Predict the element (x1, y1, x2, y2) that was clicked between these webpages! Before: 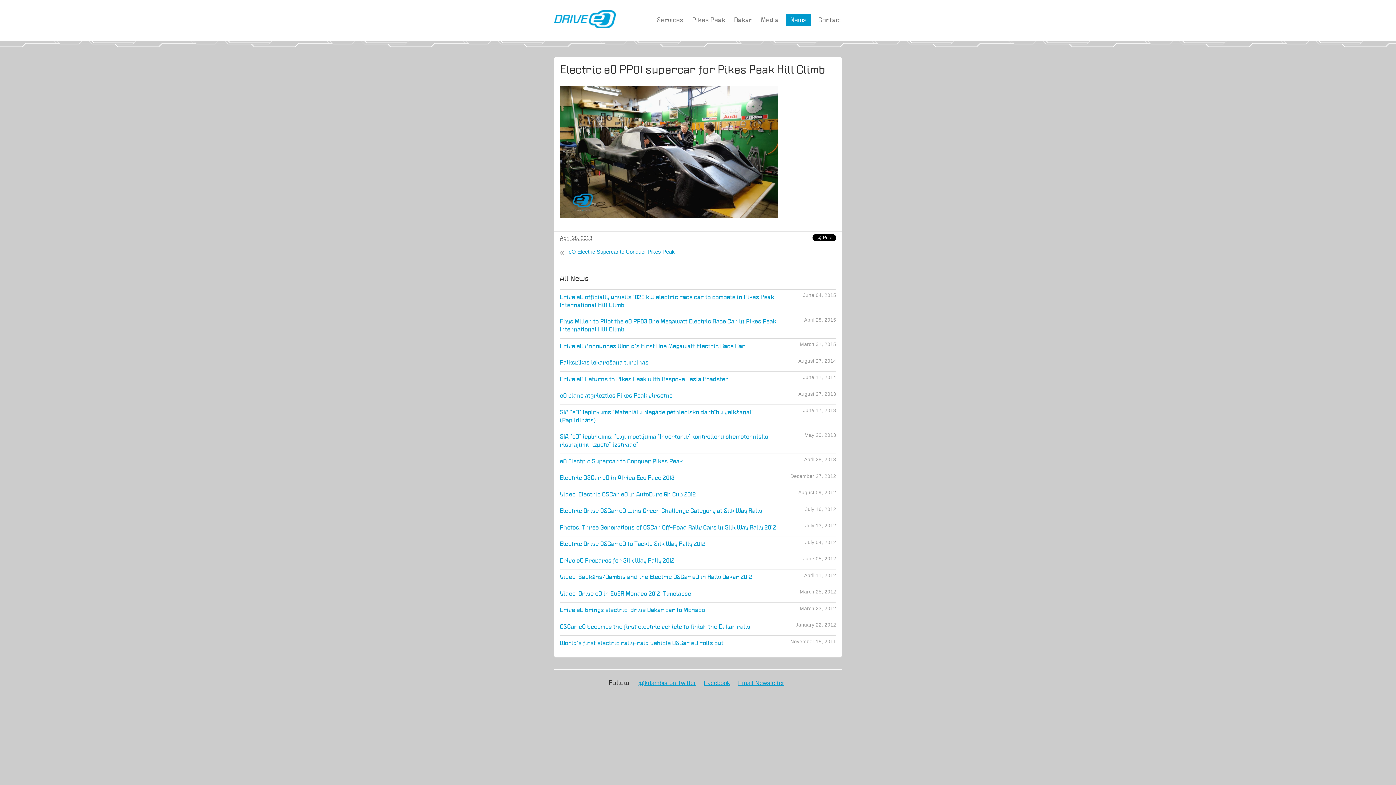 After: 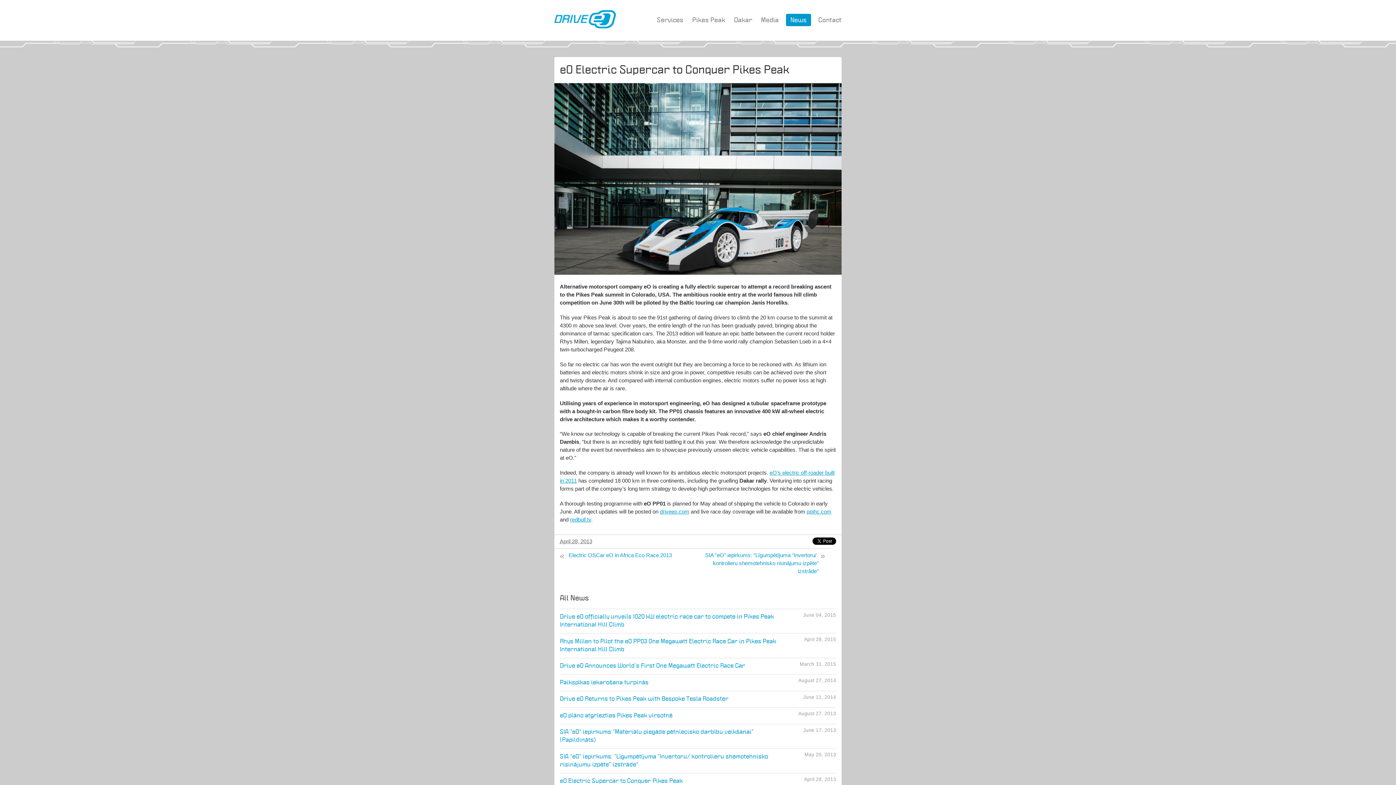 Action: label: eO Electric Supercar to Conquer Pikes Peak bbox: (560, 458, 781, 466)